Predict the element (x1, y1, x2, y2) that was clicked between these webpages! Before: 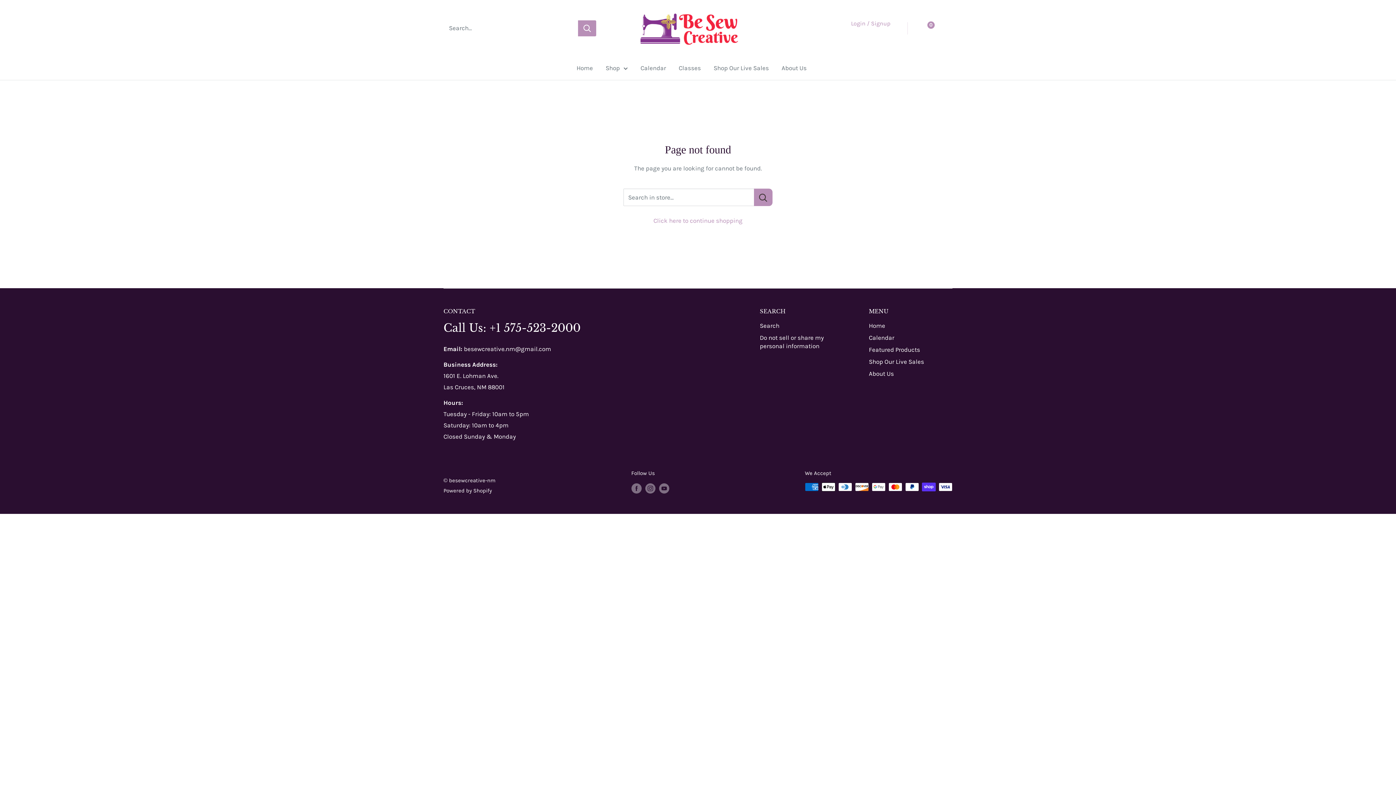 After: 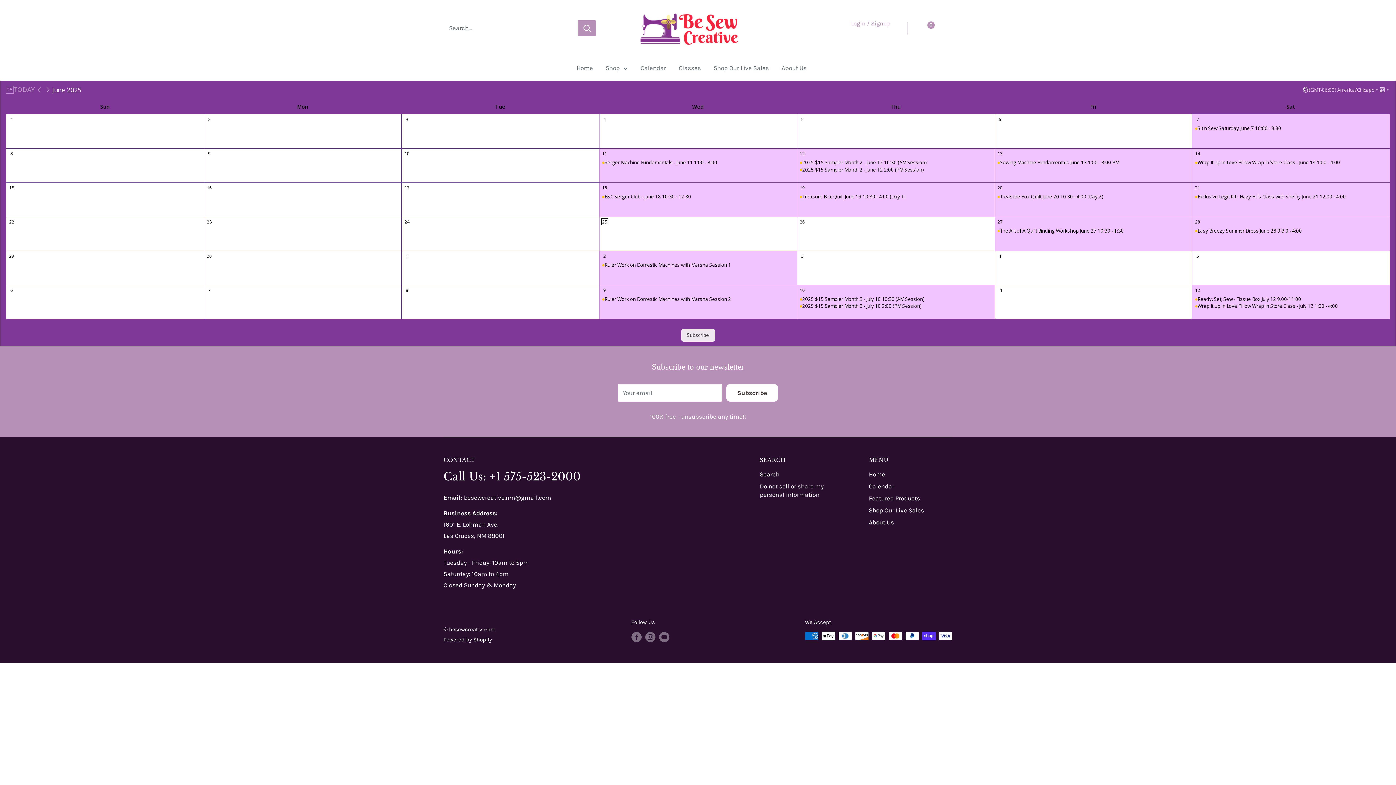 Action: label: Calendar bbox: (640, 62, 666, 73)